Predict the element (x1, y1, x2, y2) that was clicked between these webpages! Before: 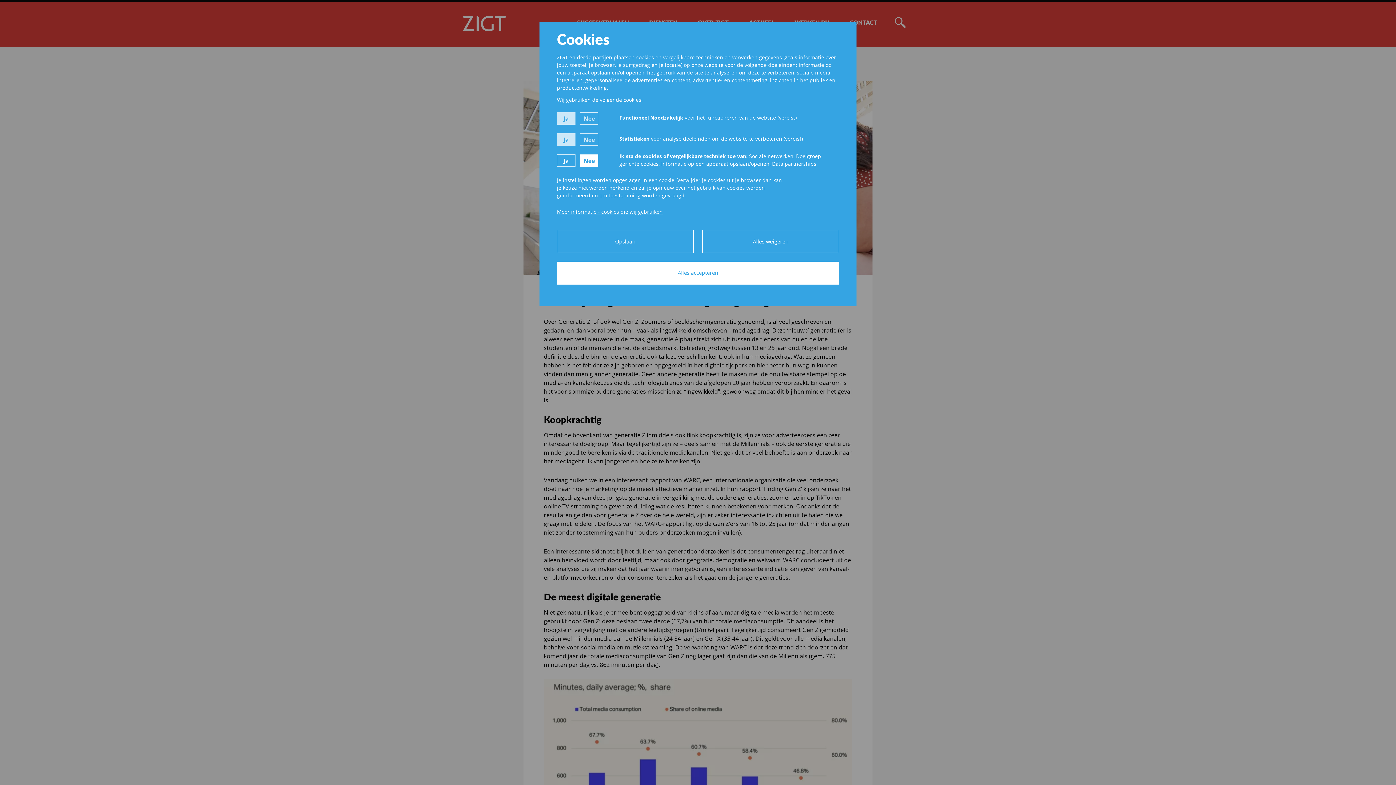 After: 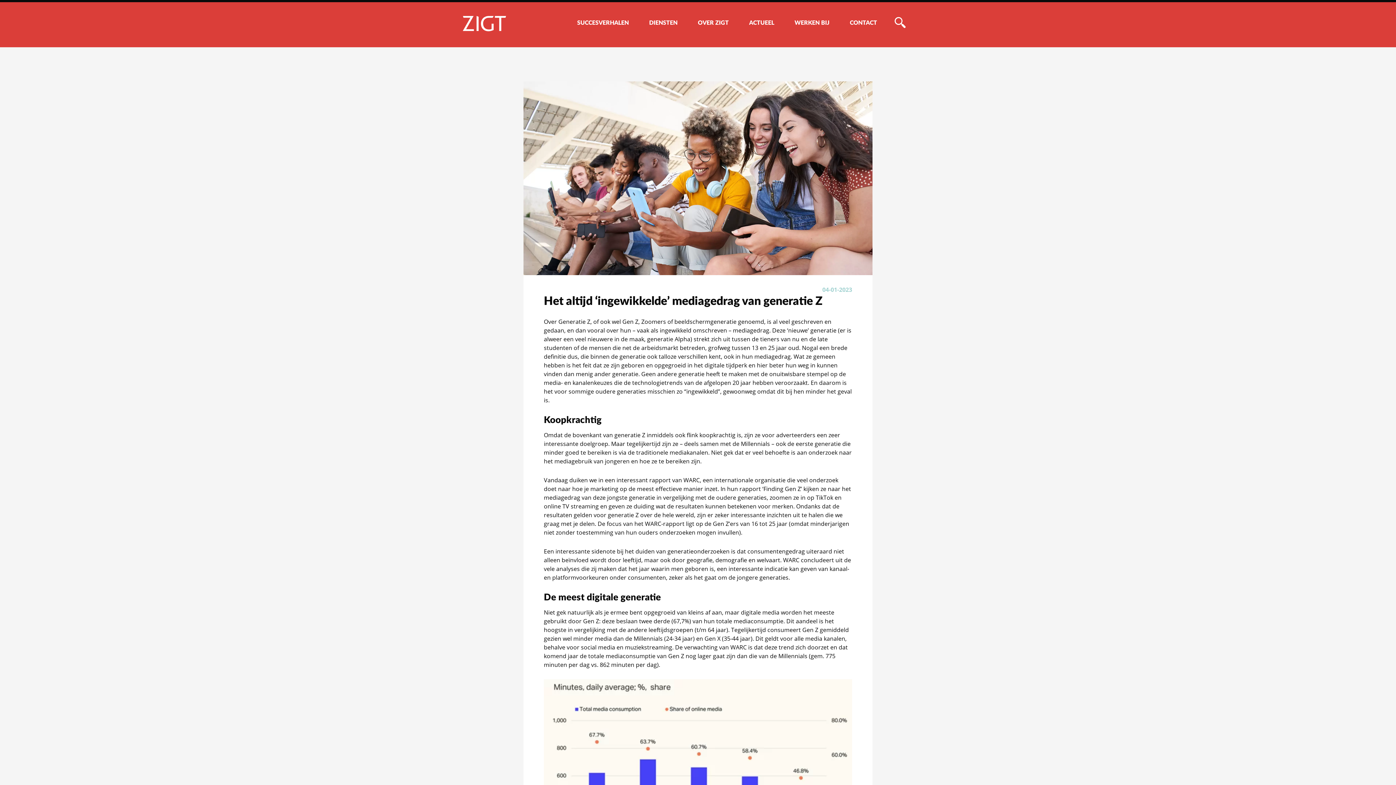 Action: label: Alles weigeren bbox: (702, 230, 839, 253)